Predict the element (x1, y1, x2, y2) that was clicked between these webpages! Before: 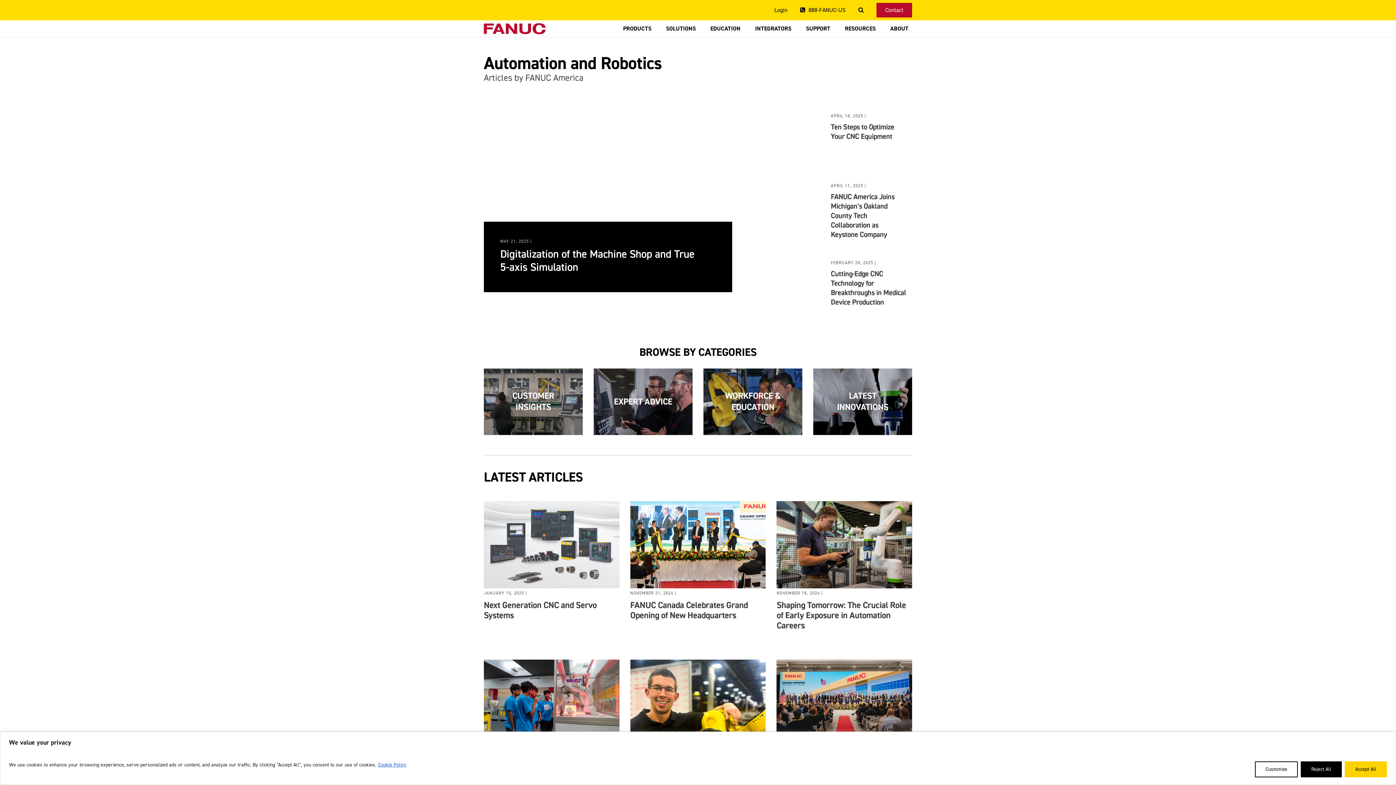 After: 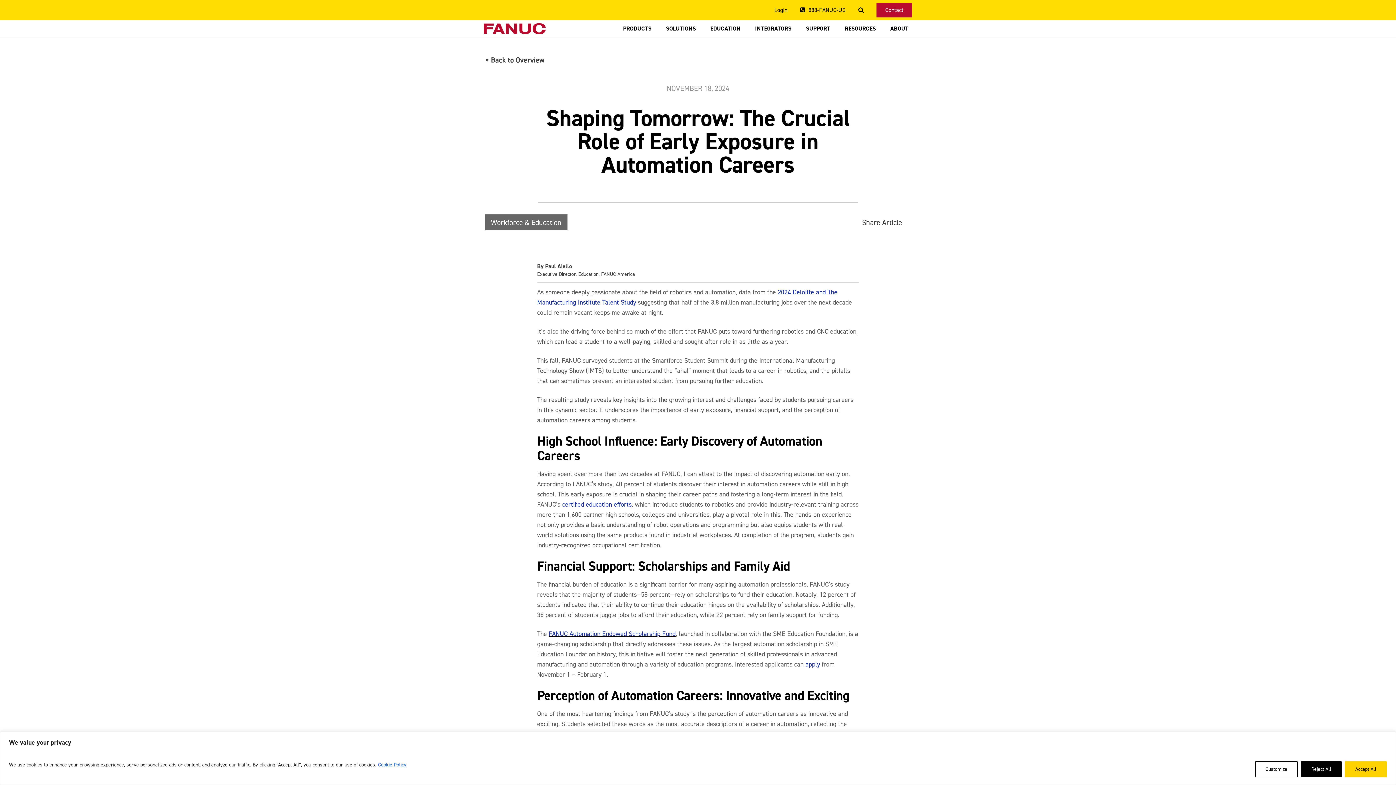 Action: bbox: (776, 599, 906, 631) label: Shaping Tomorrow: The Crucial Role of Early Exposure in Automation Careers